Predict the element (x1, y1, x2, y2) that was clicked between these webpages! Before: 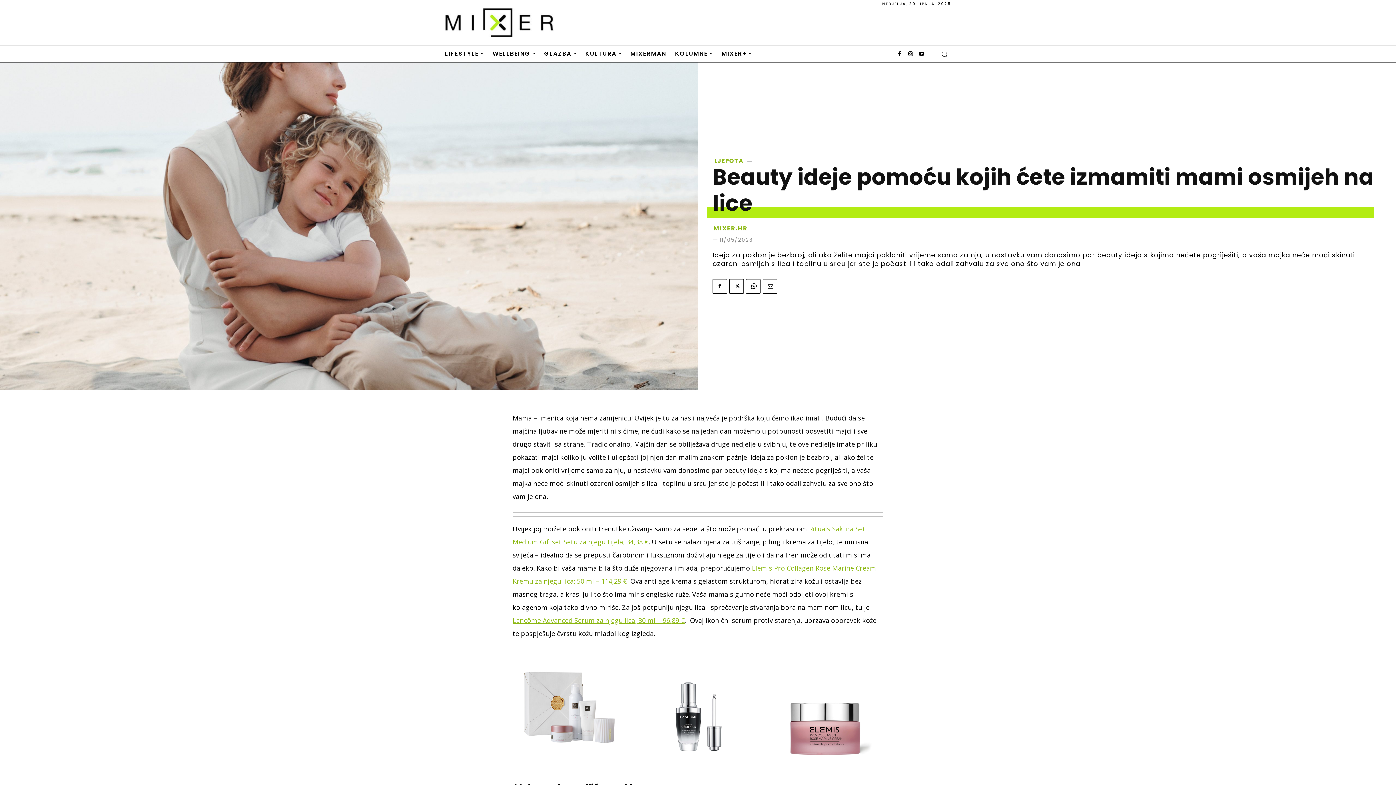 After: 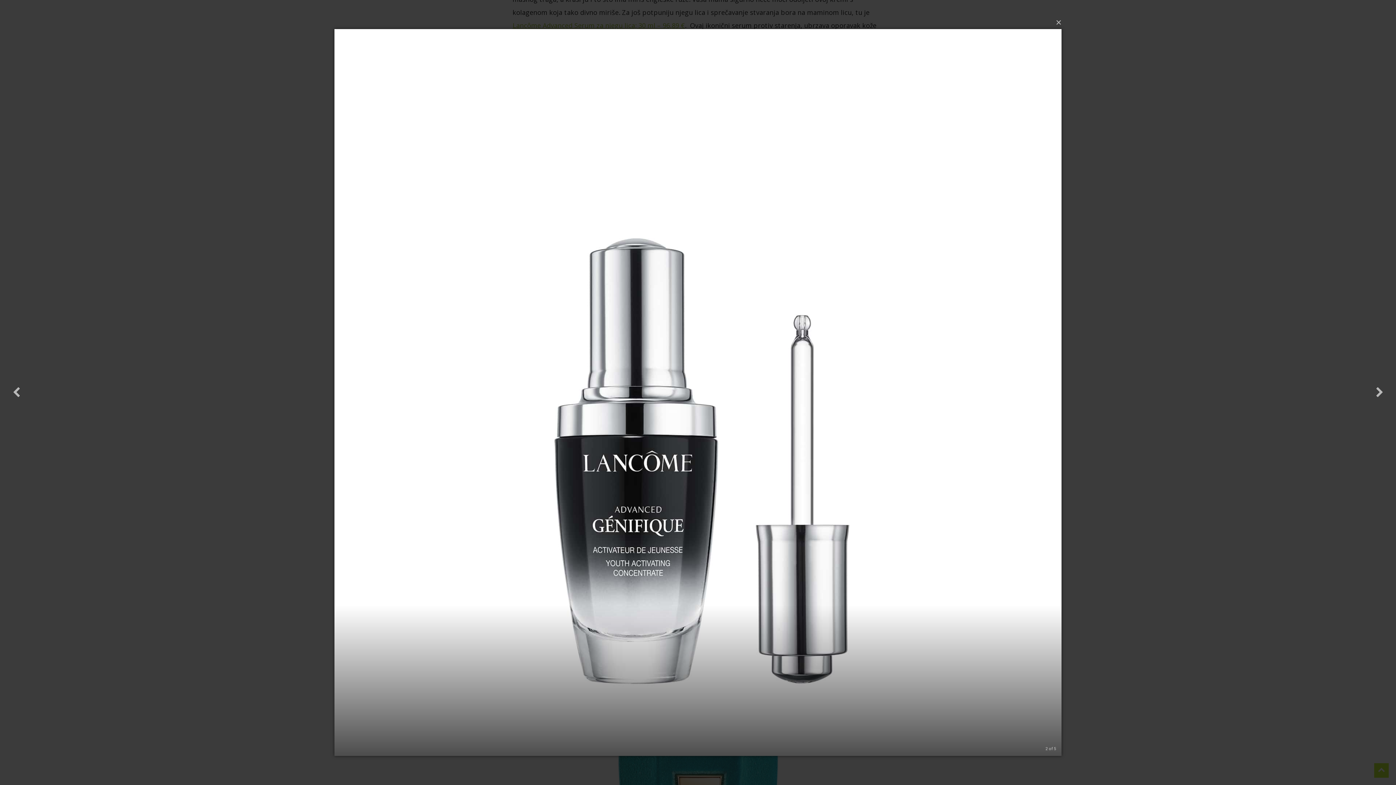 Action: bbox: (641, 756, 754, 764)